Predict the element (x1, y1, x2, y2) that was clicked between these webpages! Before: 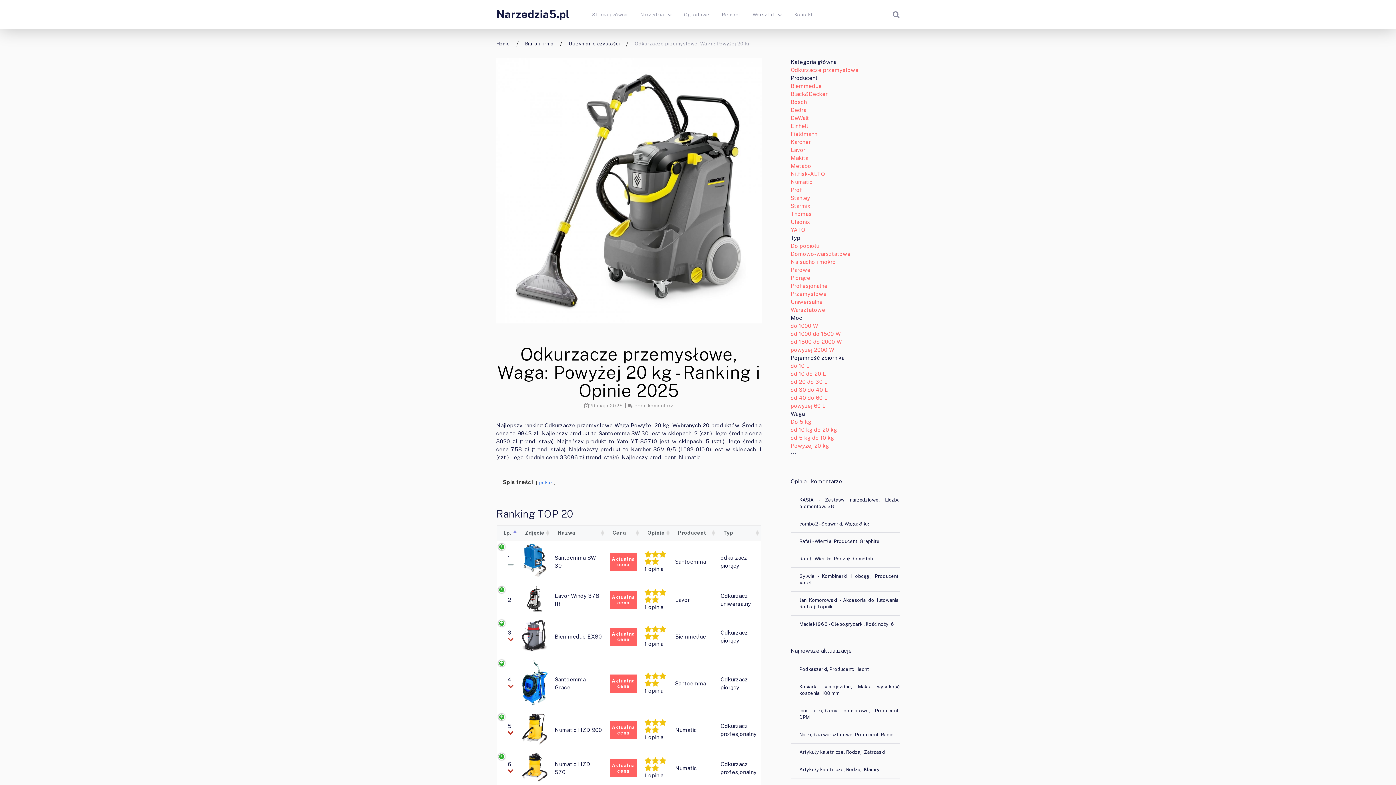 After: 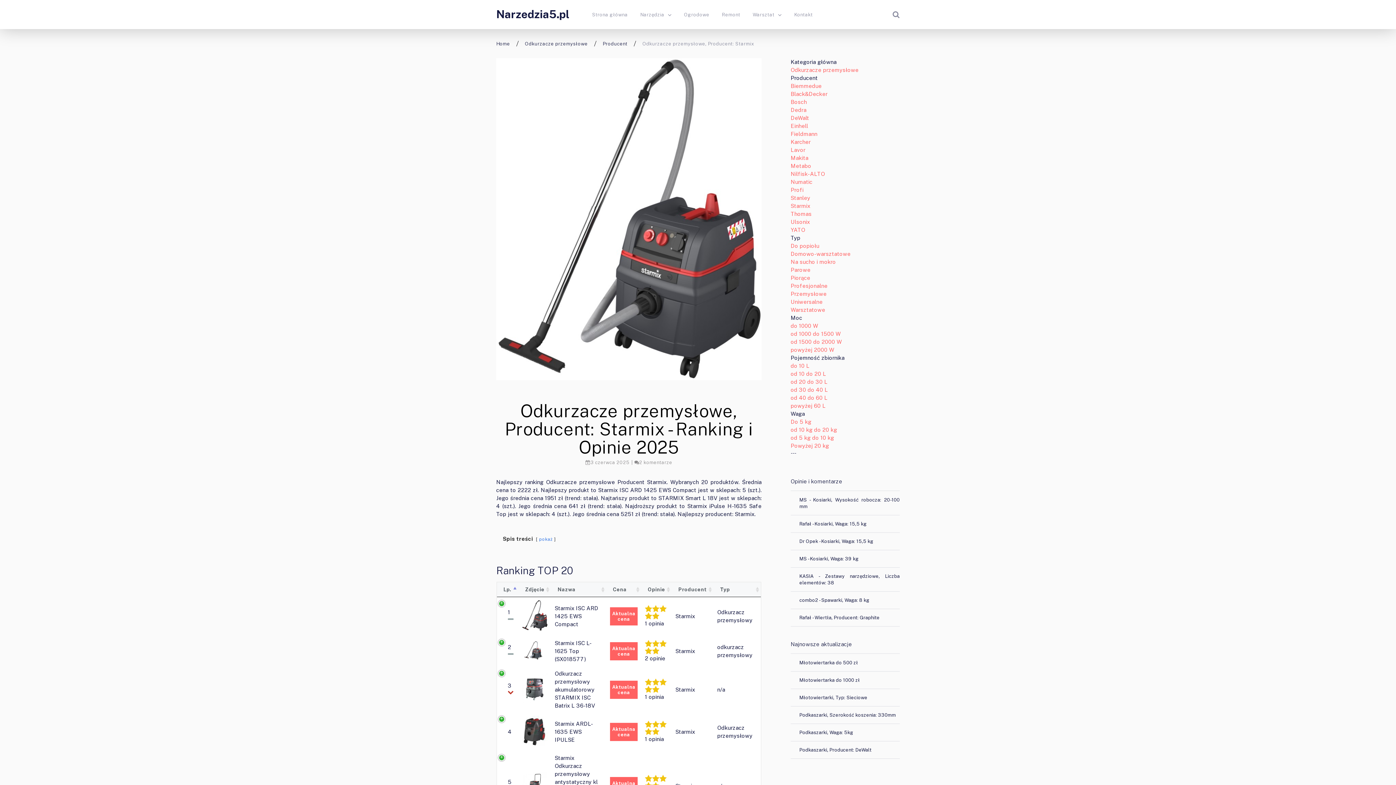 Action: label: Starmix bbox: (790, 202, 810, 209)